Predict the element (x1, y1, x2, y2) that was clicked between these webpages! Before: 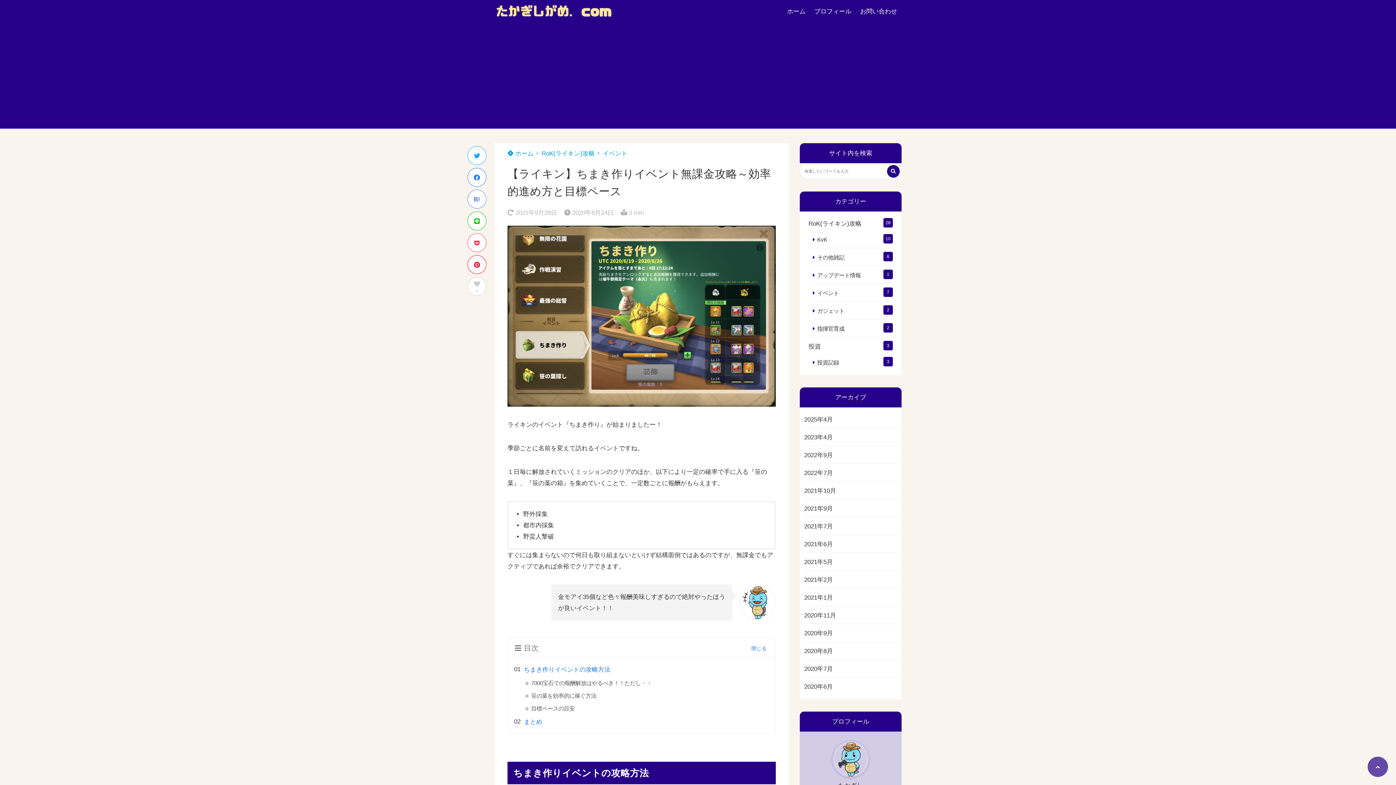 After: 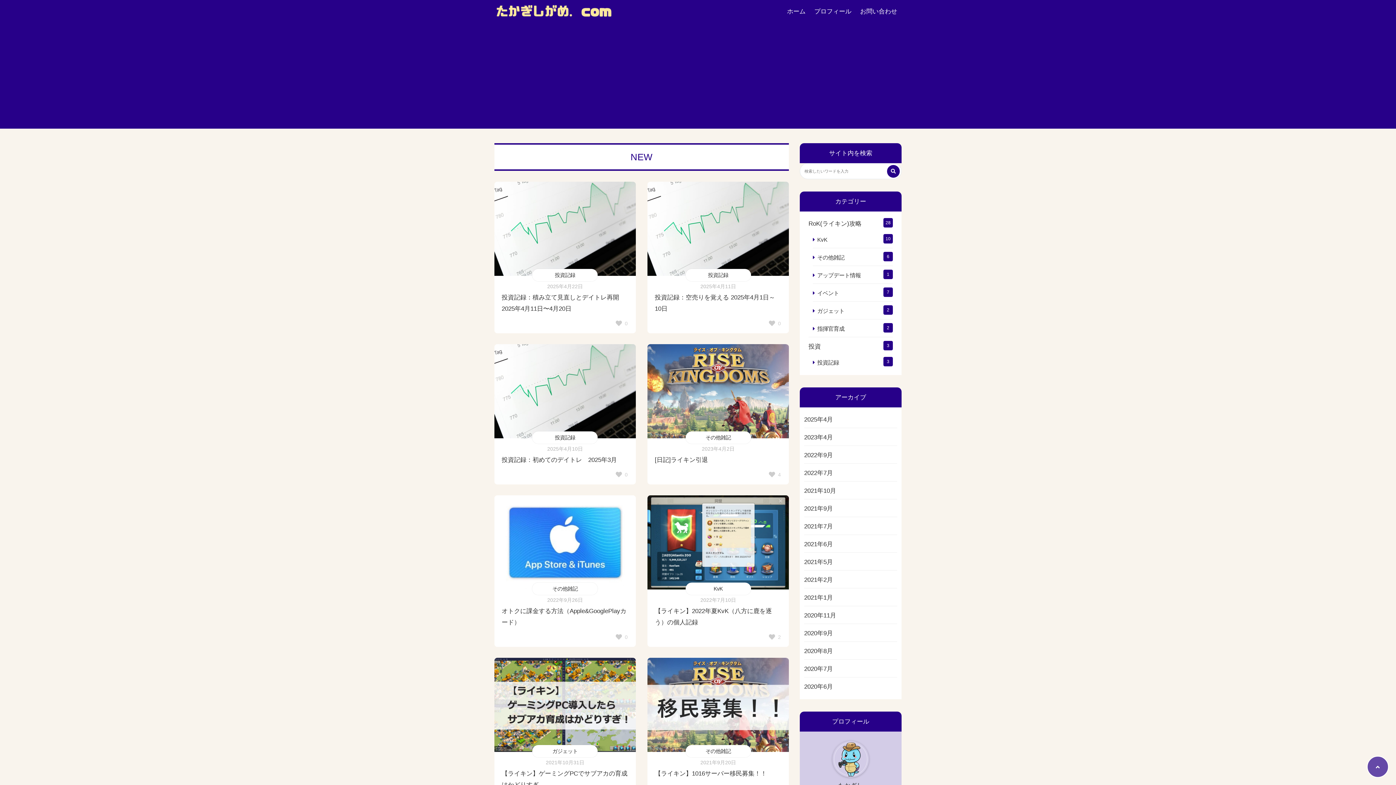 Action: bbox: (782, 0, 810, 23) label: ホーム